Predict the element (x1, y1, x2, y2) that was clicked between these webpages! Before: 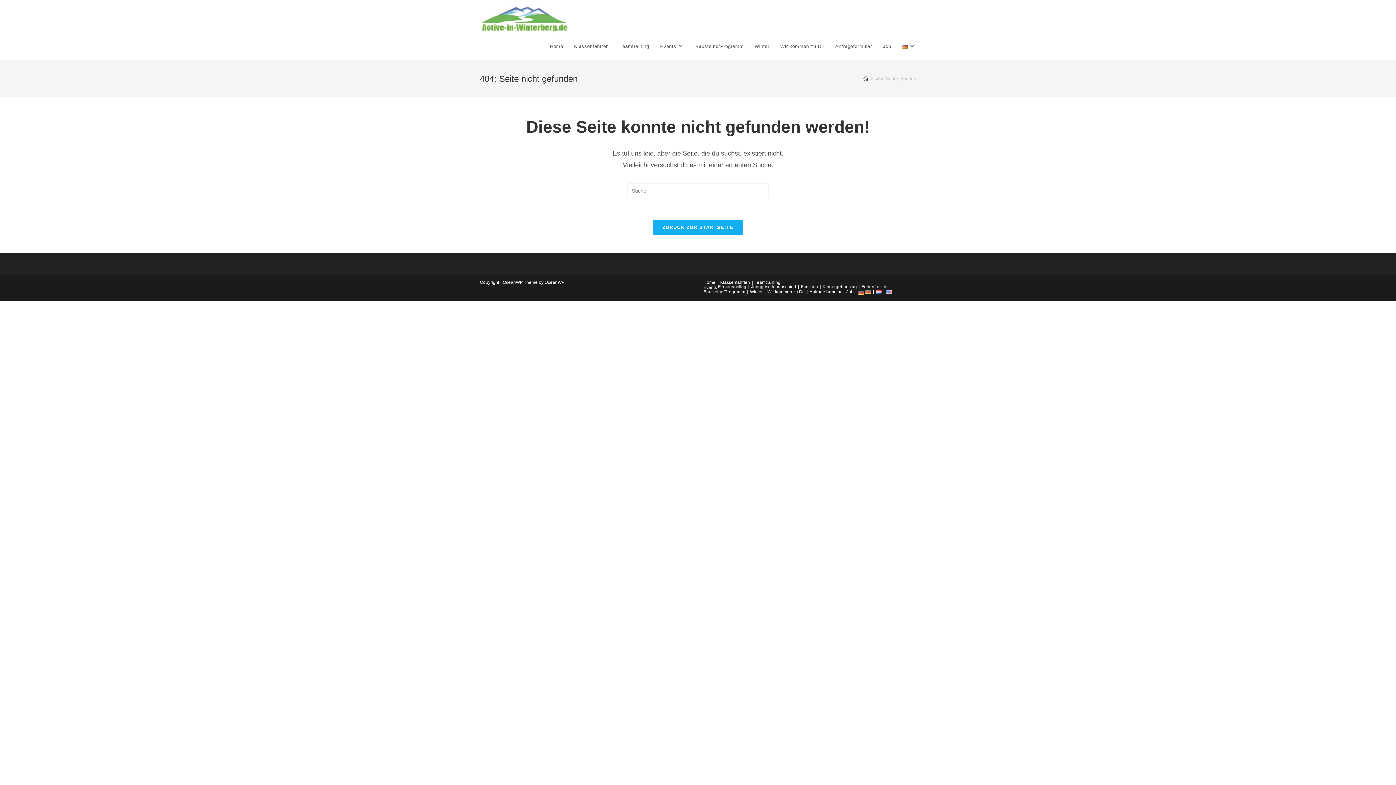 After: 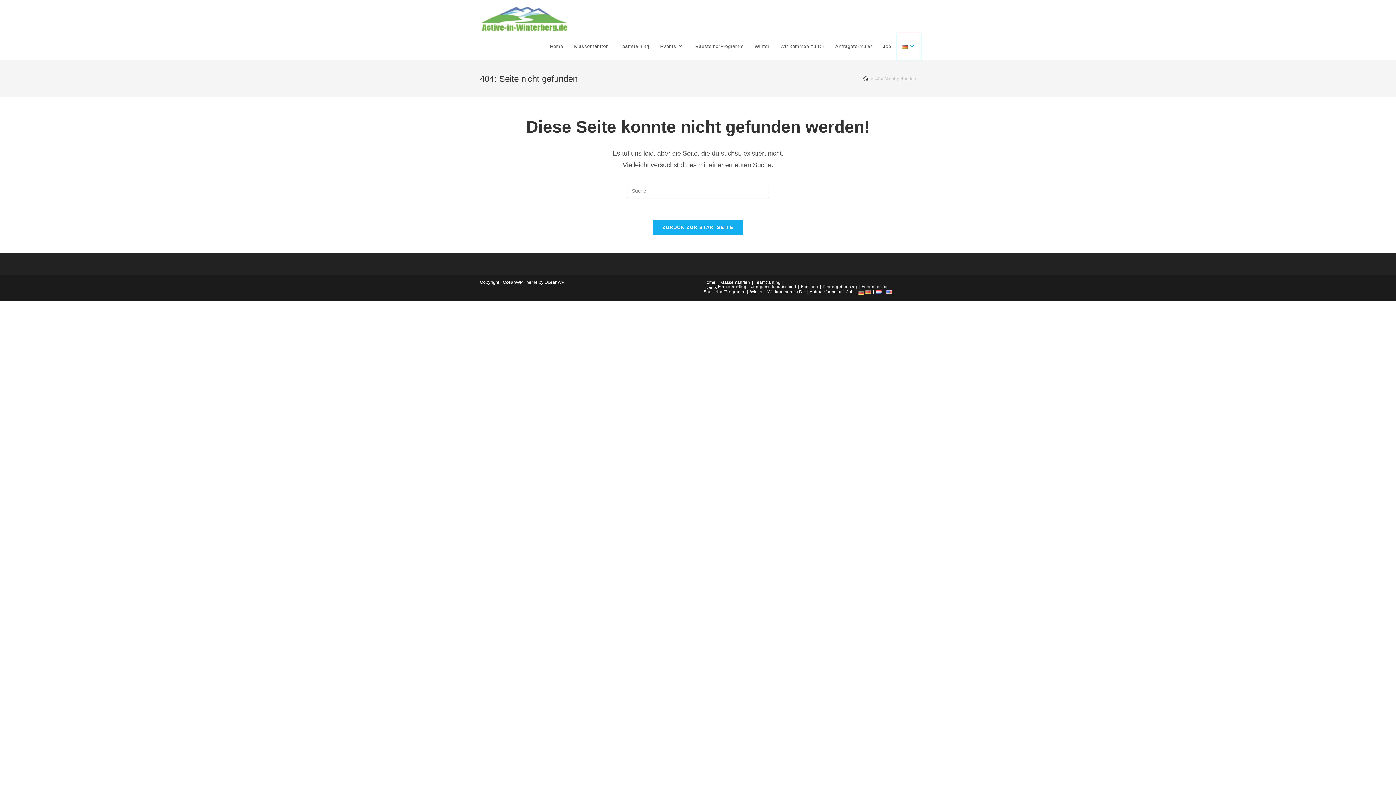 Action: bbox: (896, 33, 921, 60)